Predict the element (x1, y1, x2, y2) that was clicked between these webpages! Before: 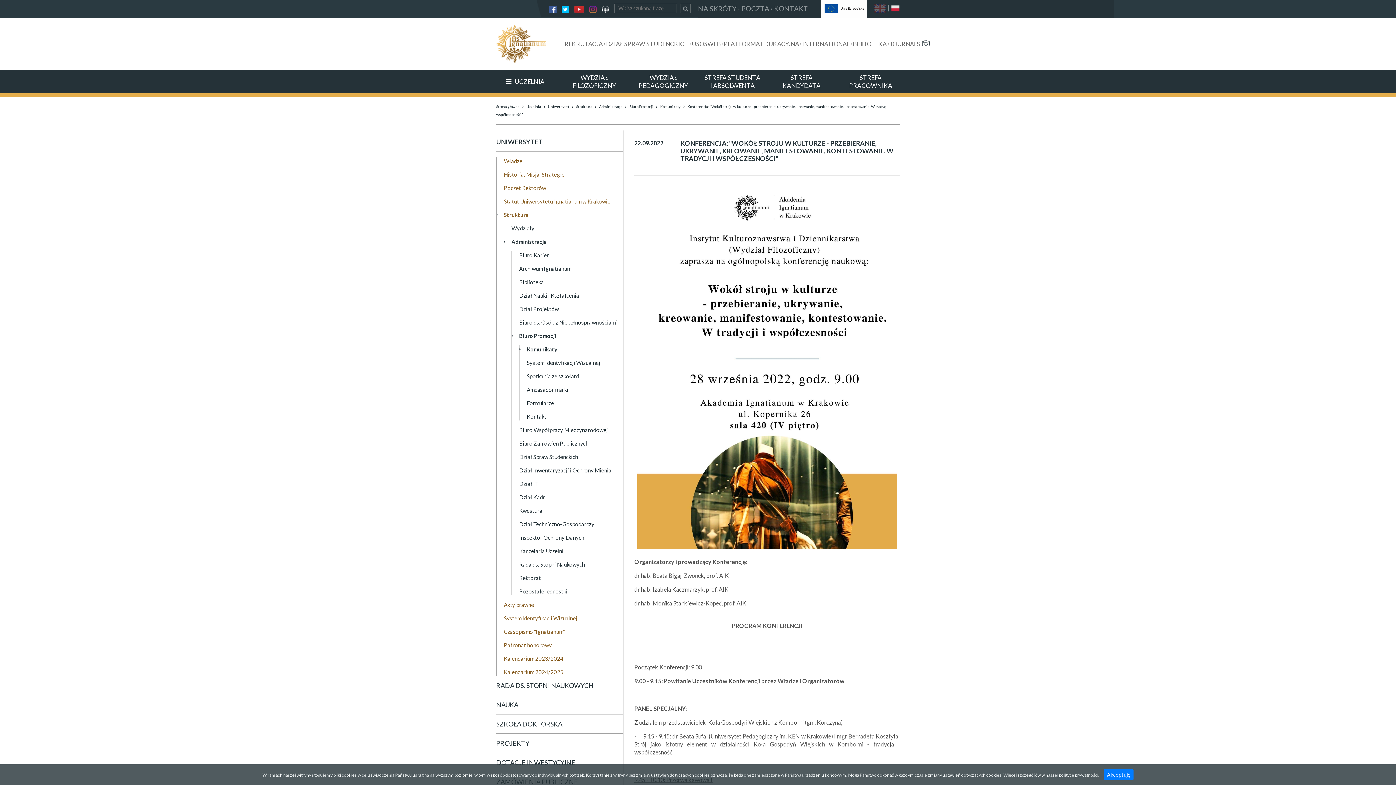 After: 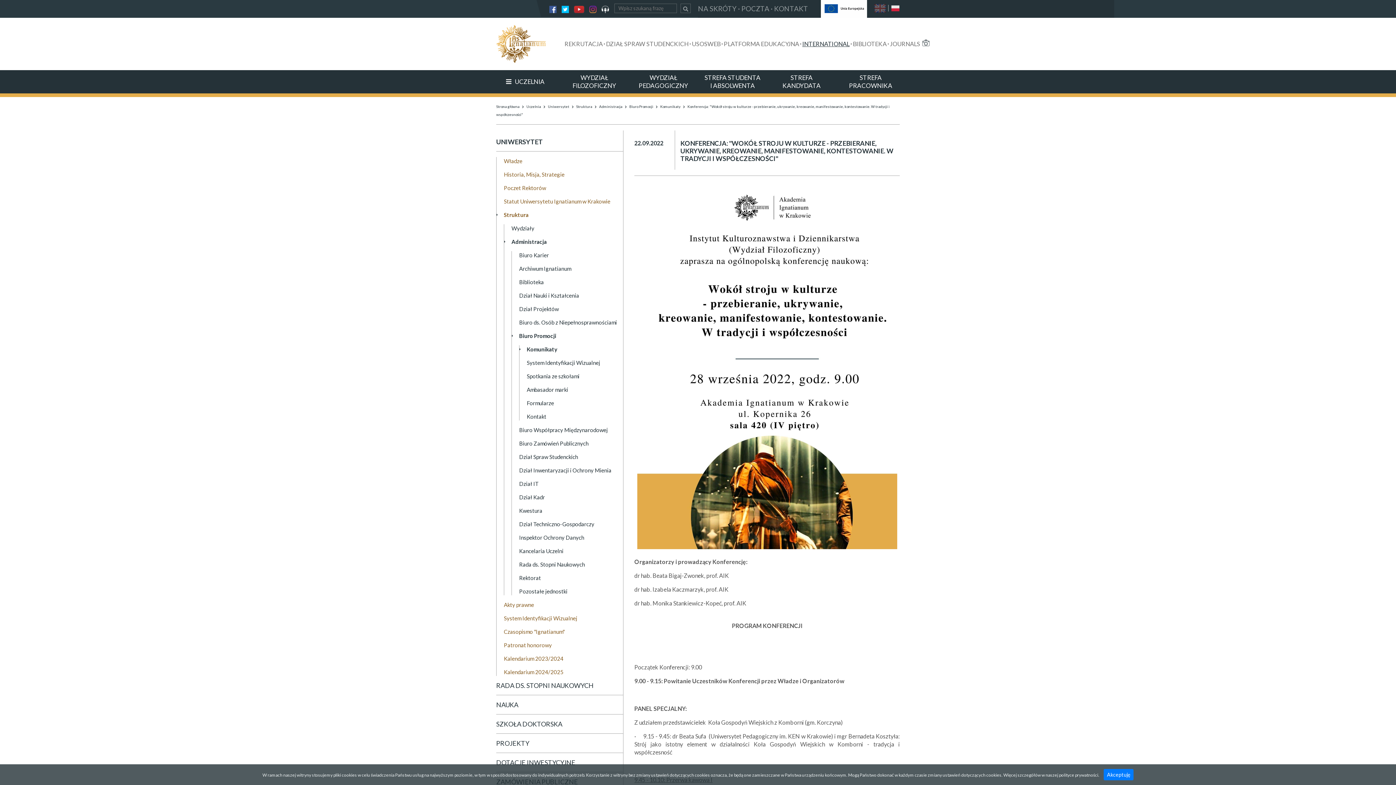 Action: label: INTERNATIONAL bbox: (802, 40, 849, 47)